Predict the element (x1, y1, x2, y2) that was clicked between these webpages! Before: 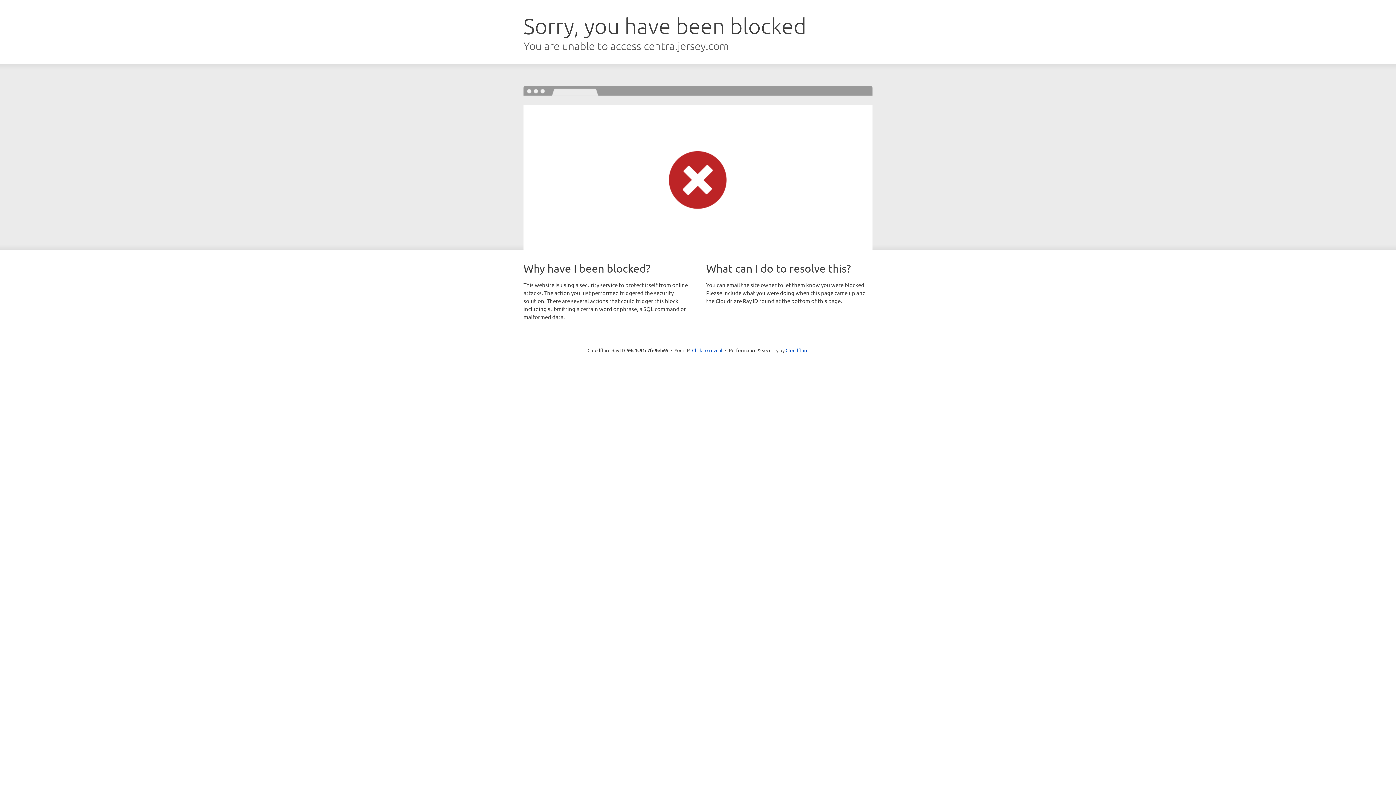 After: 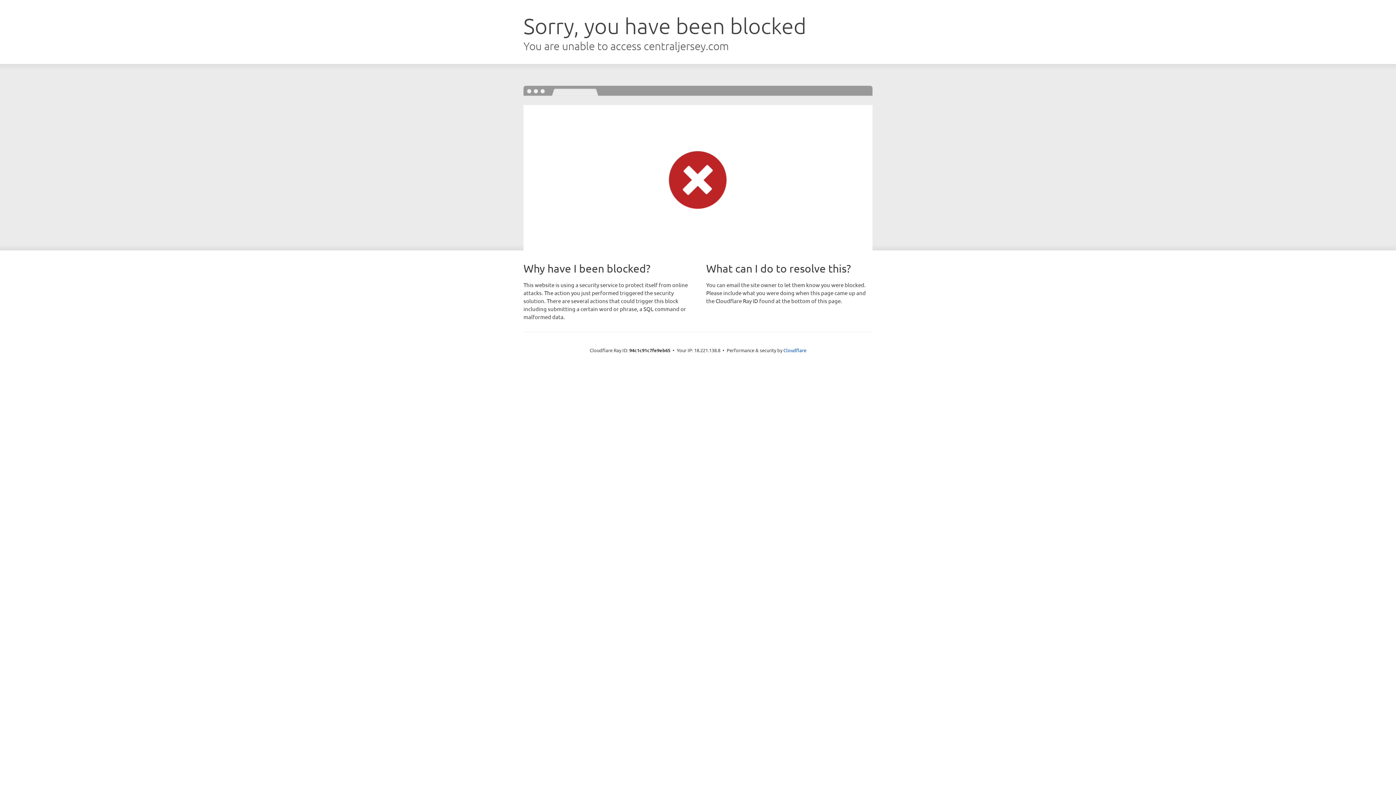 Action: label: Click to reveal bbox: (692, 346, 722, 353)